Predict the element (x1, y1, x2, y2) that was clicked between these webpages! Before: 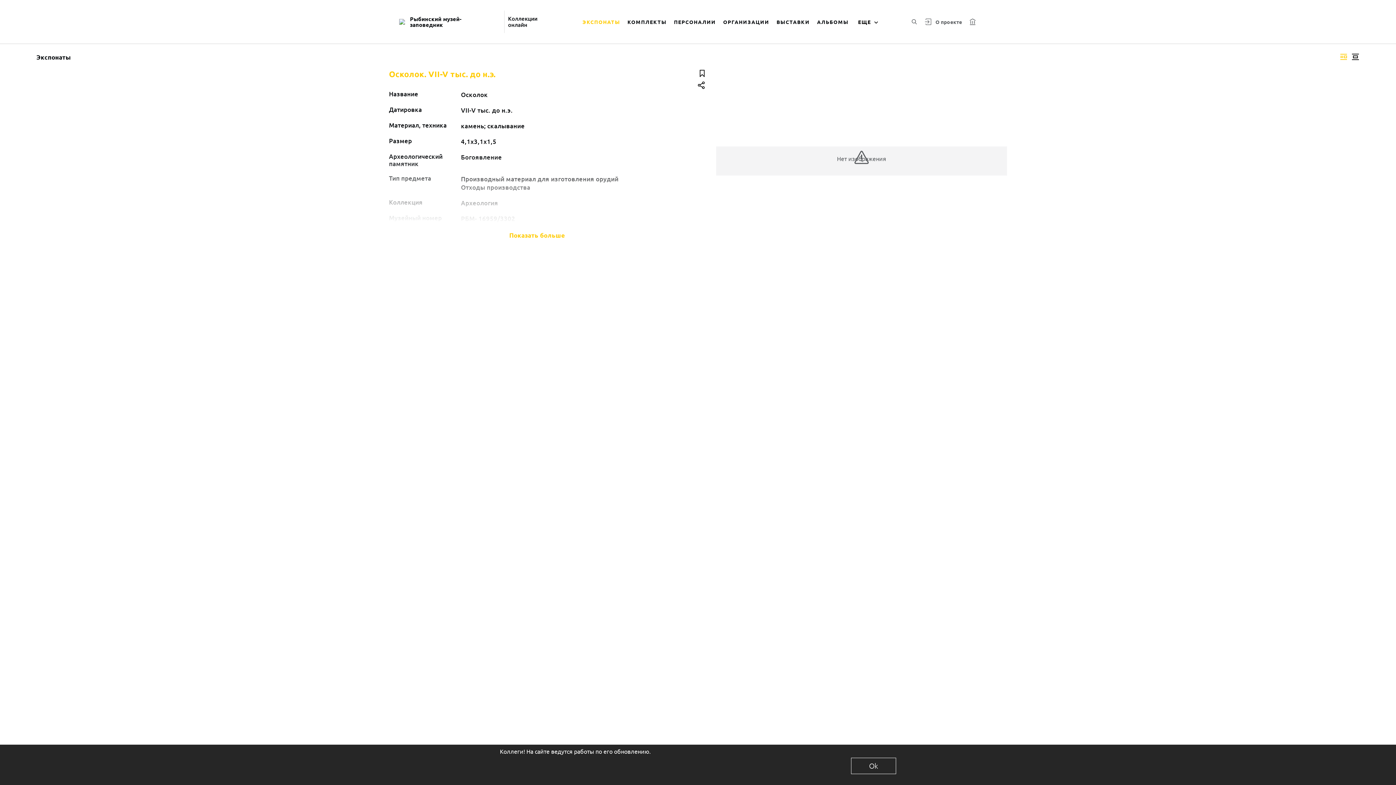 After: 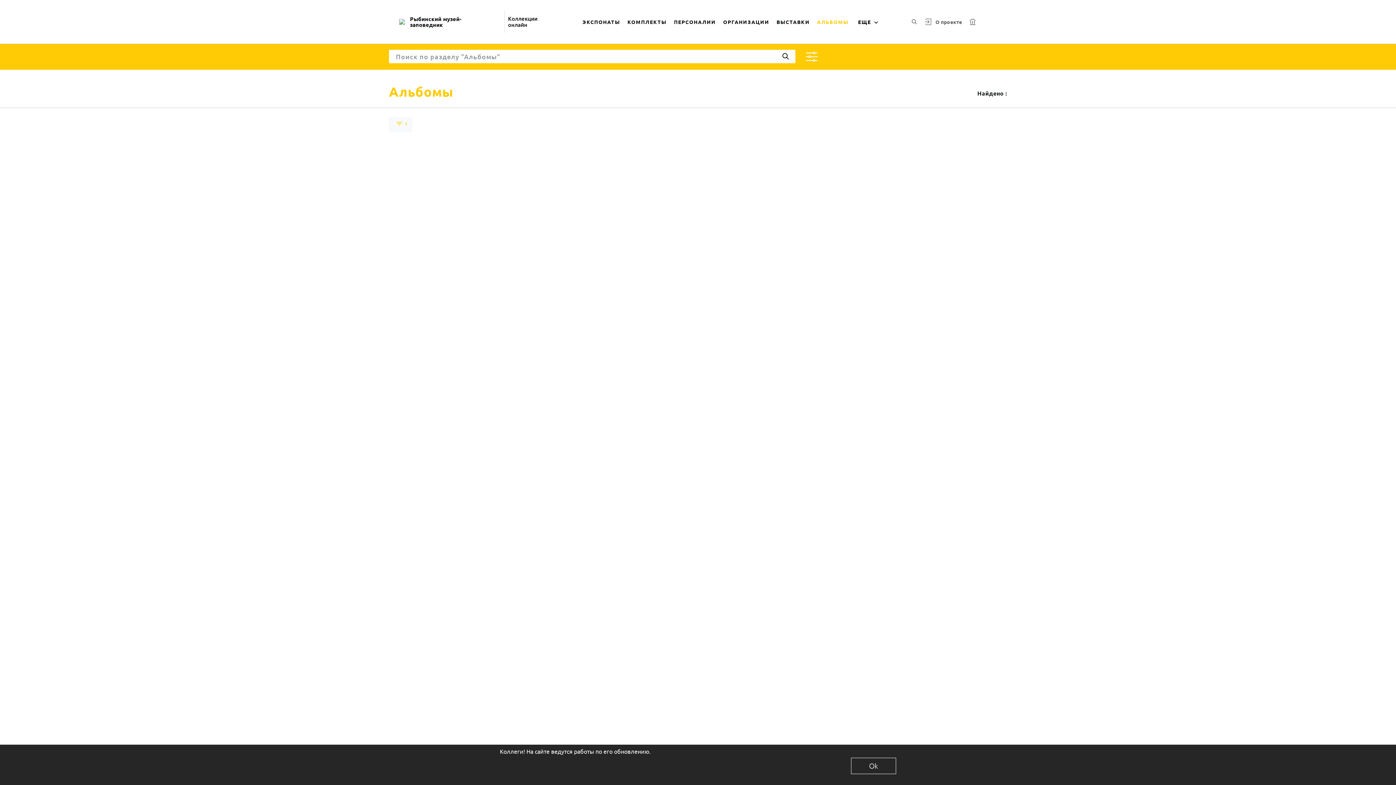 Action: label: АЛЬБОМЫ bbox: (813, 9, 852, 34)